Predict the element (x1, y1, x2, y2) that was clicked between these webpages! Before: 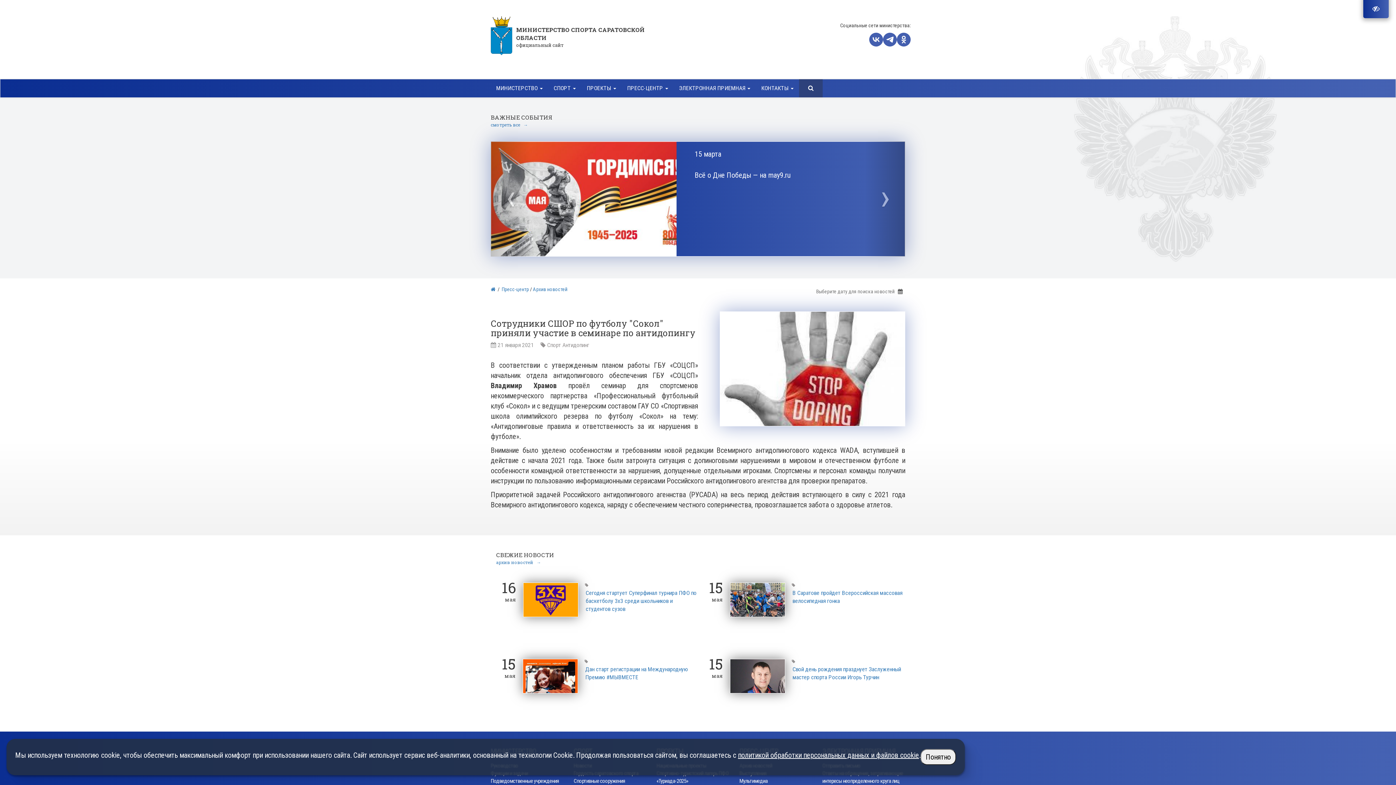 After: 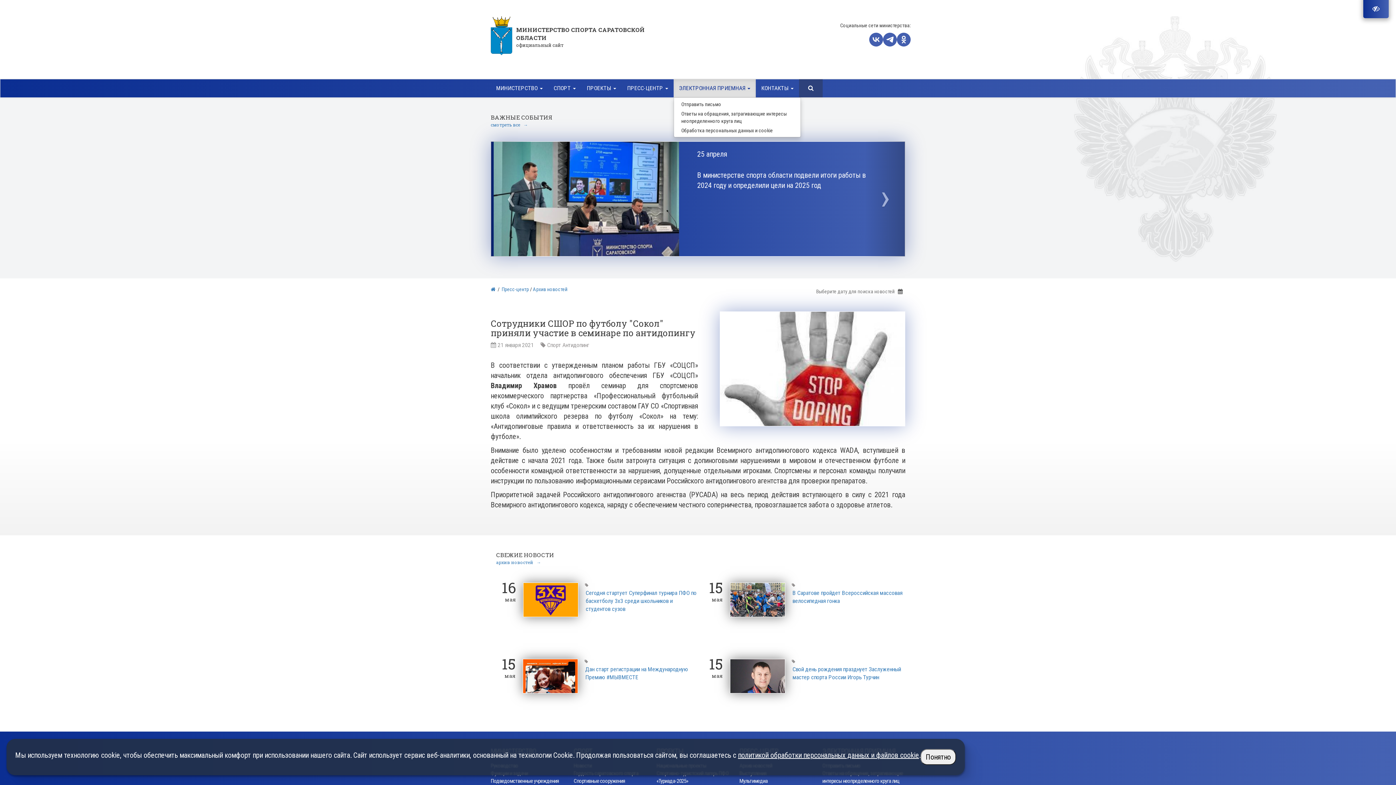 Action: label: ЭЛЕКТРОННАЯ ПРИЕМНАЯ  bbox: (673, 79, 756, 97)